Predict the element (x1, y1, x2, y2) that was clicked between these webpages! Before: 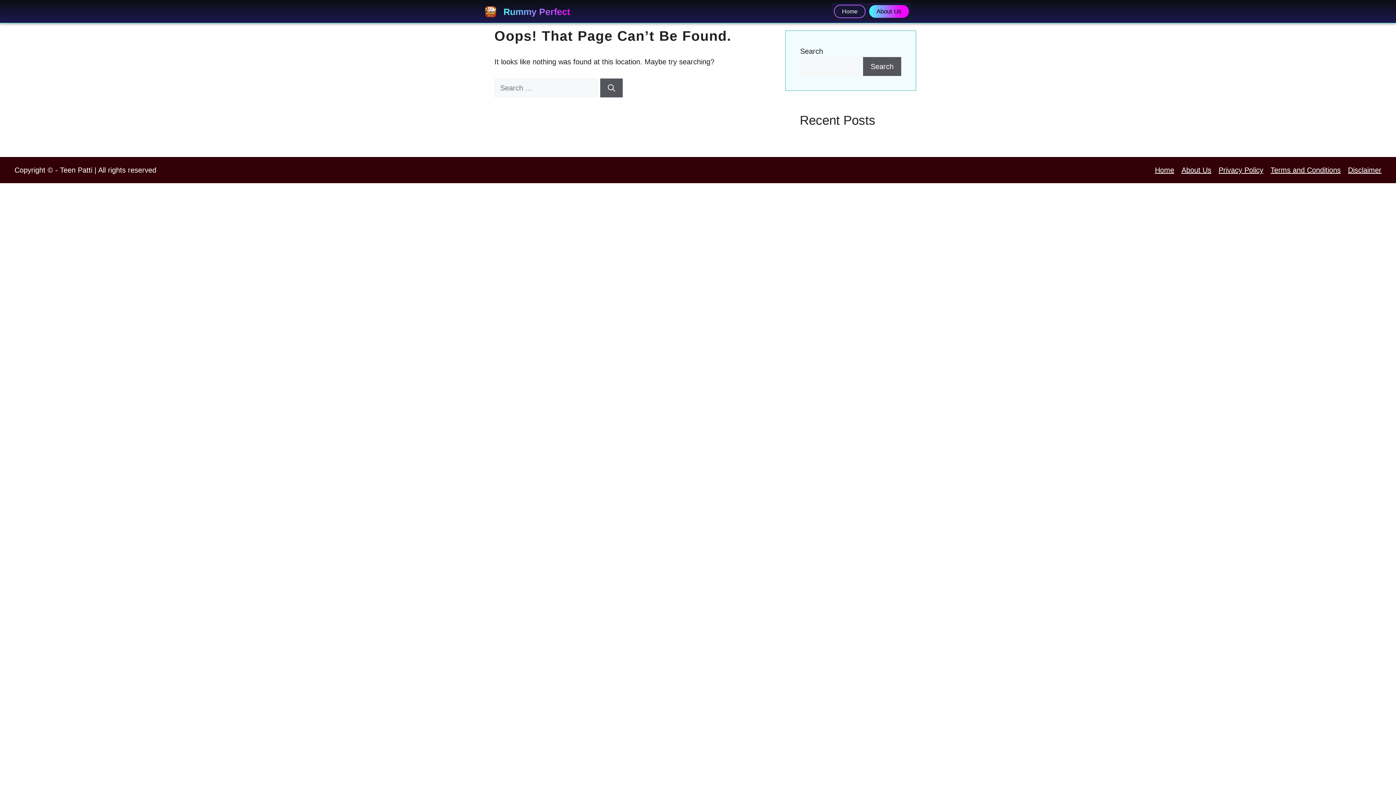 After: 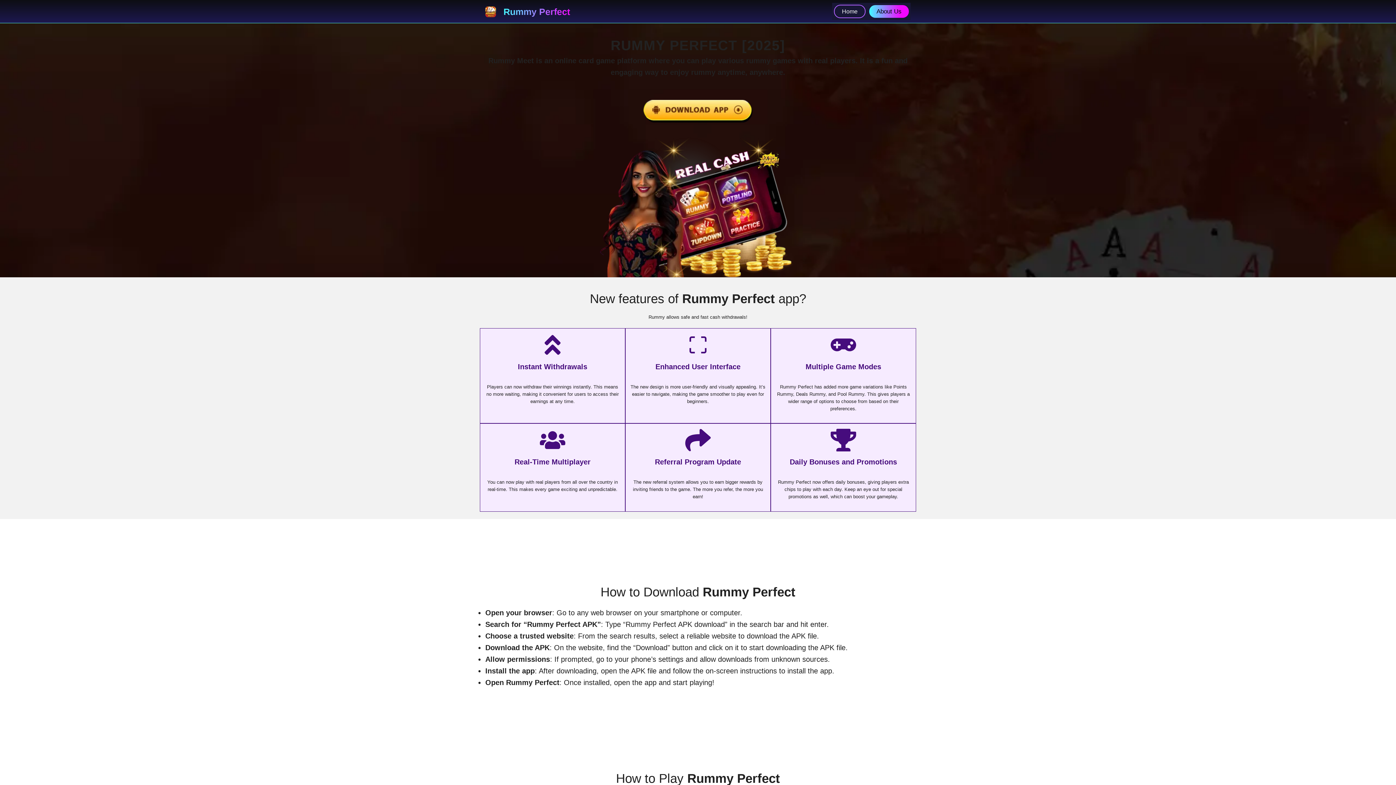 Action: label: Home bbox: (834, 4, 865, 18)